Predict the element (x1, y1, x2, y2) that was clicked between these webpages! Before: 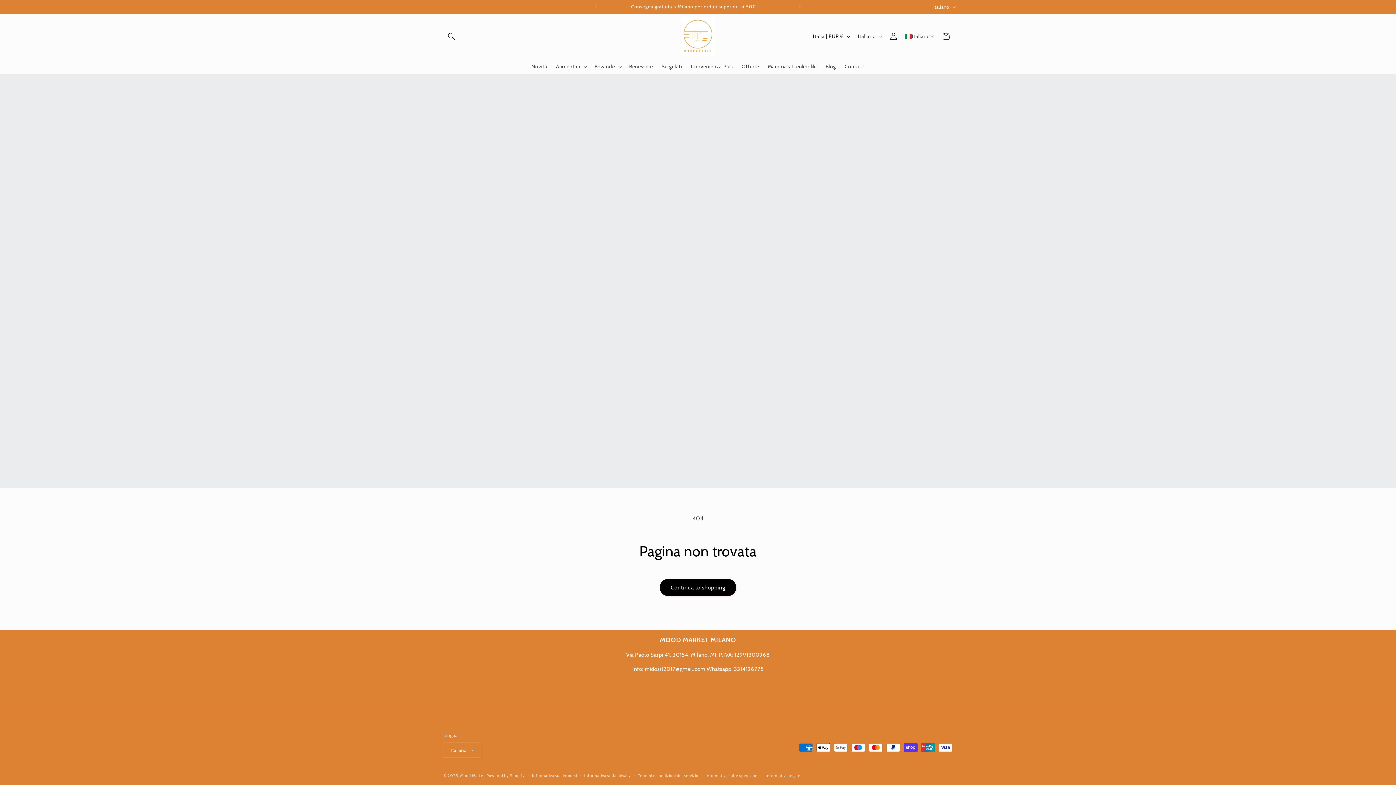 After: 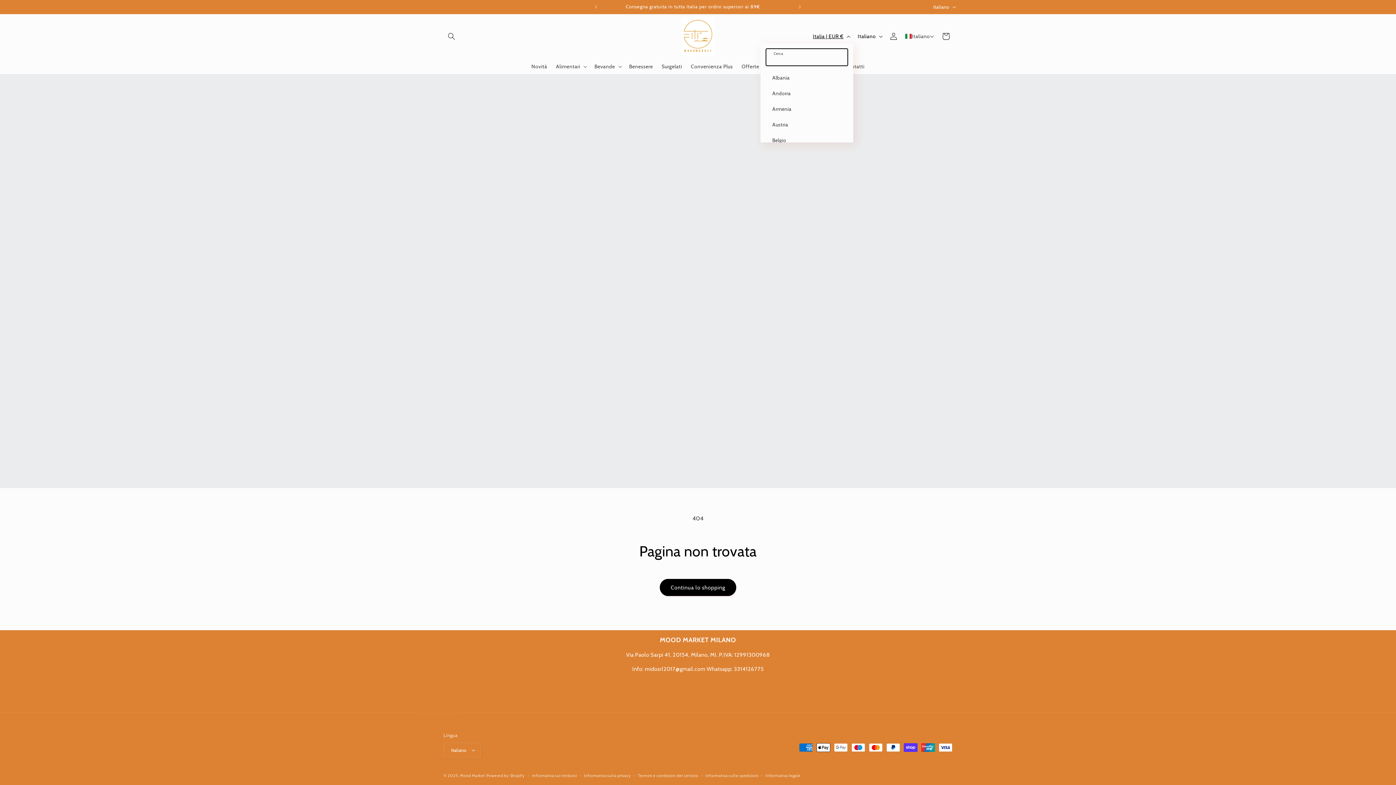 Action: bbox: (808, 29, 853, 43) label: Italia | EUR €